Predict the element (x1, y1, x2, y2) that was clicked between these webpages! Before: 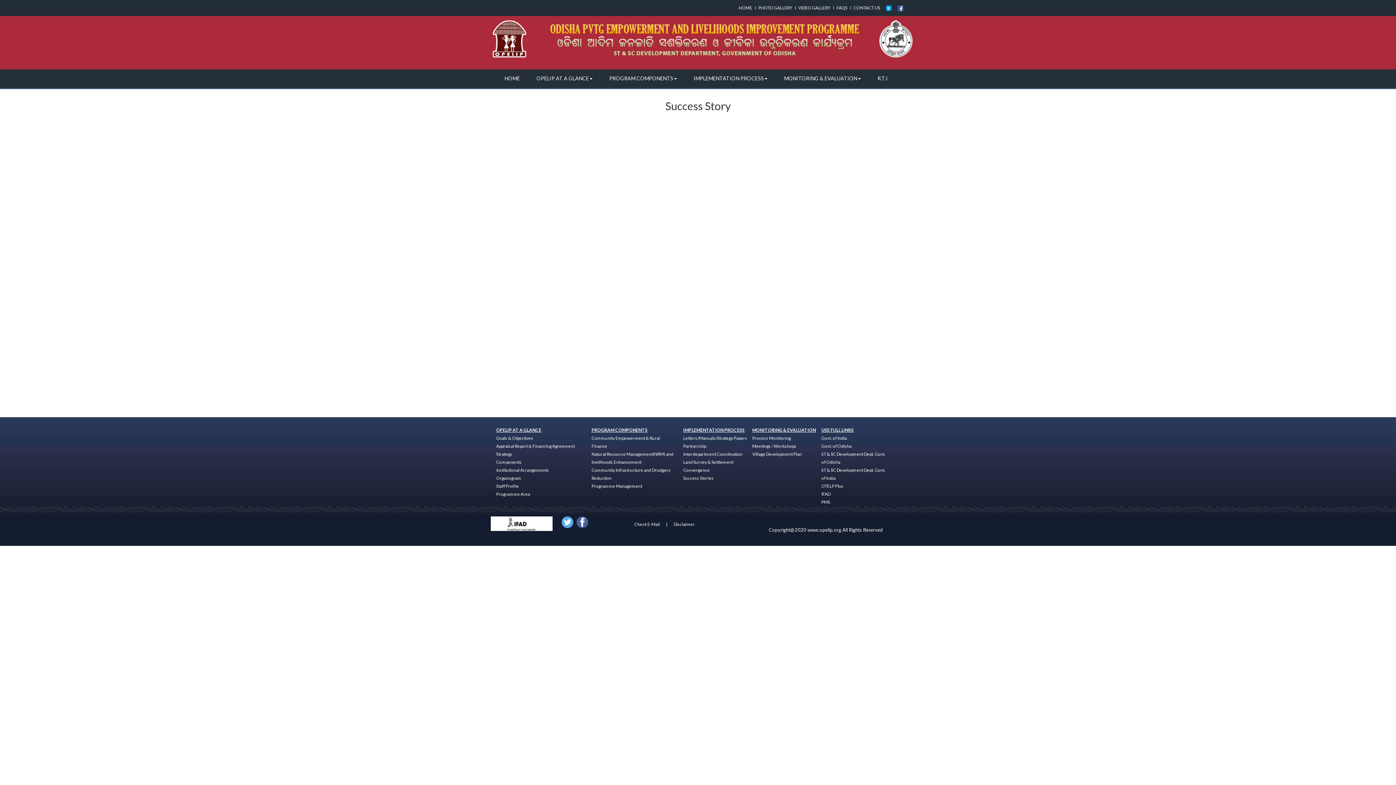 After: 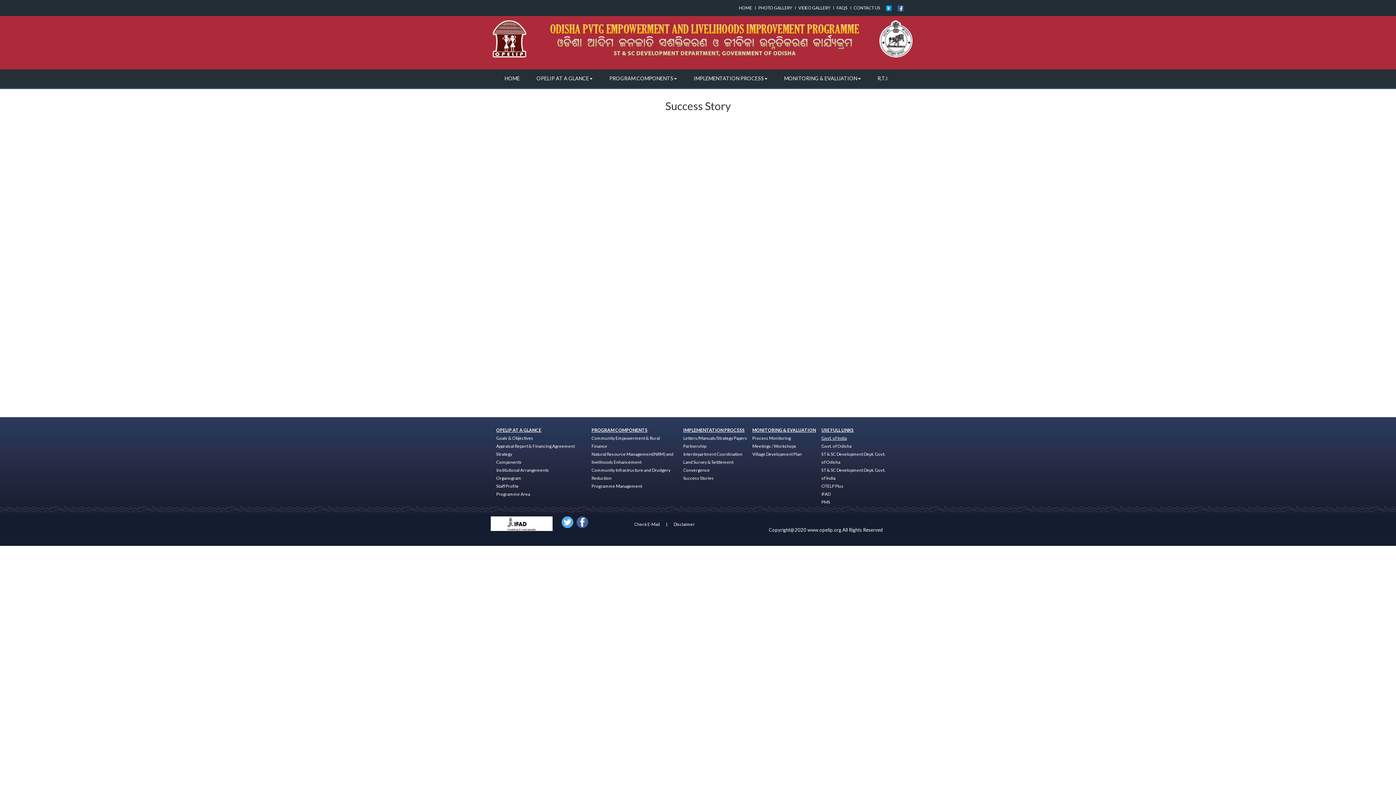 Action: bbox: (821, 435, 847, 441) label: Govt. of India